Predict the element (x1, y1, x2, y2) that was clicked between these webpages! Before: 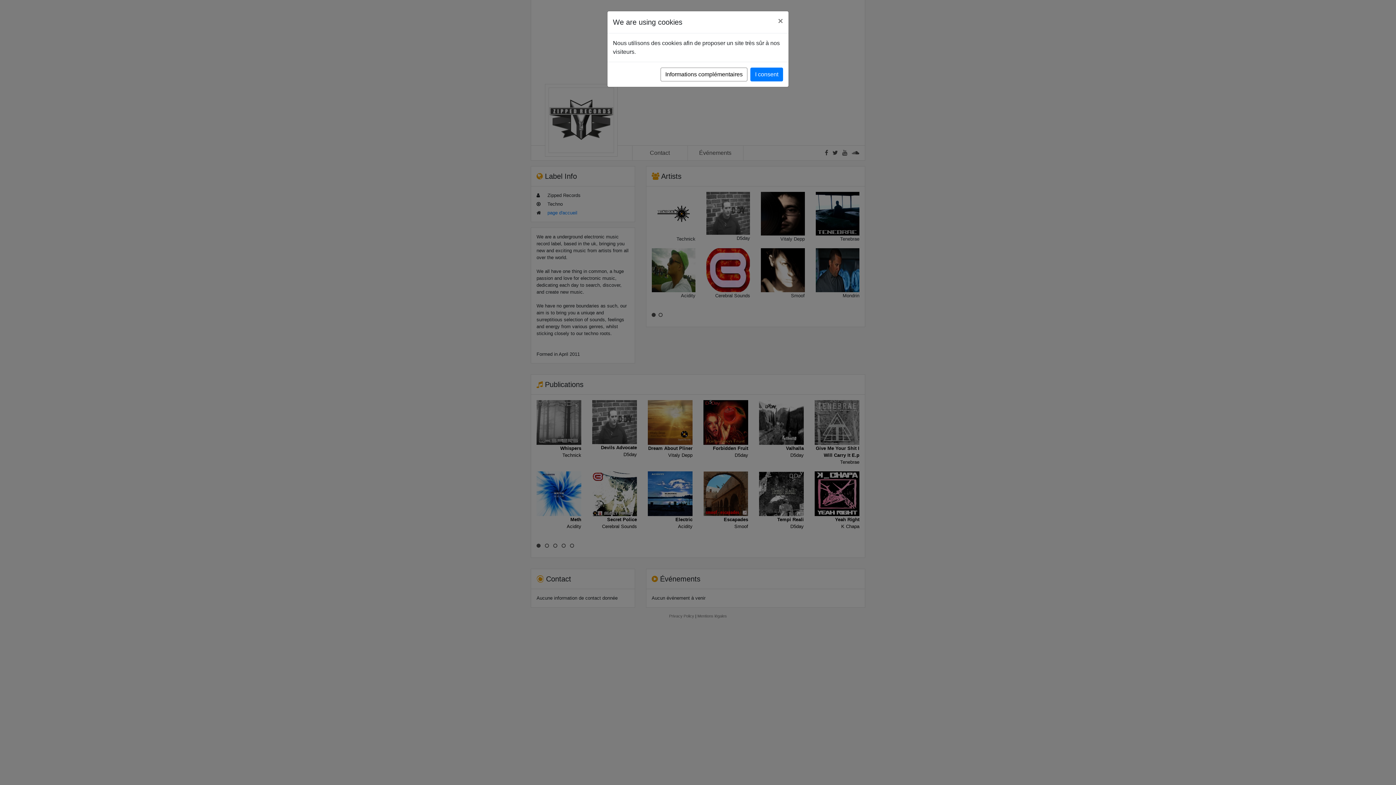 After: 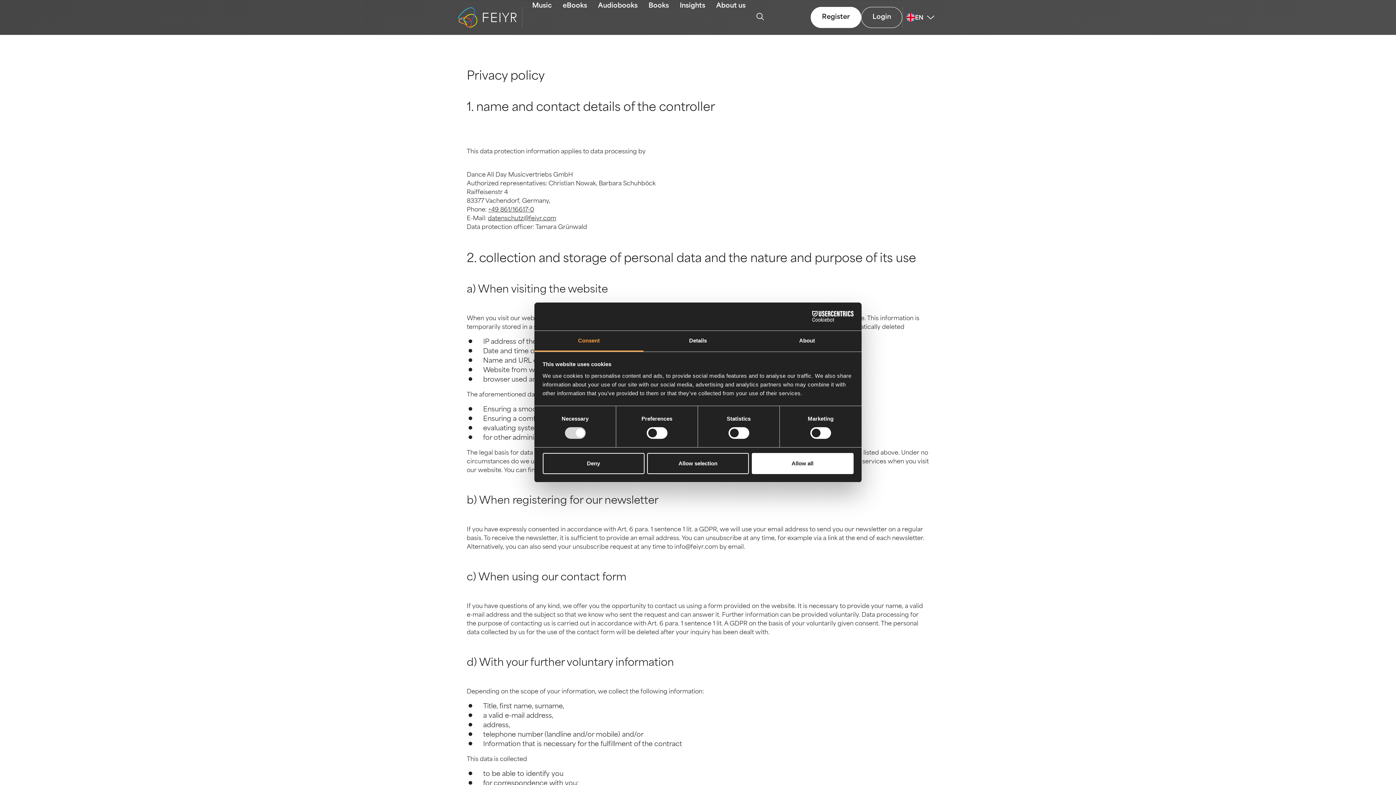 Action: bbox: (660, 67, 747, 81) label: Informations complémentaires